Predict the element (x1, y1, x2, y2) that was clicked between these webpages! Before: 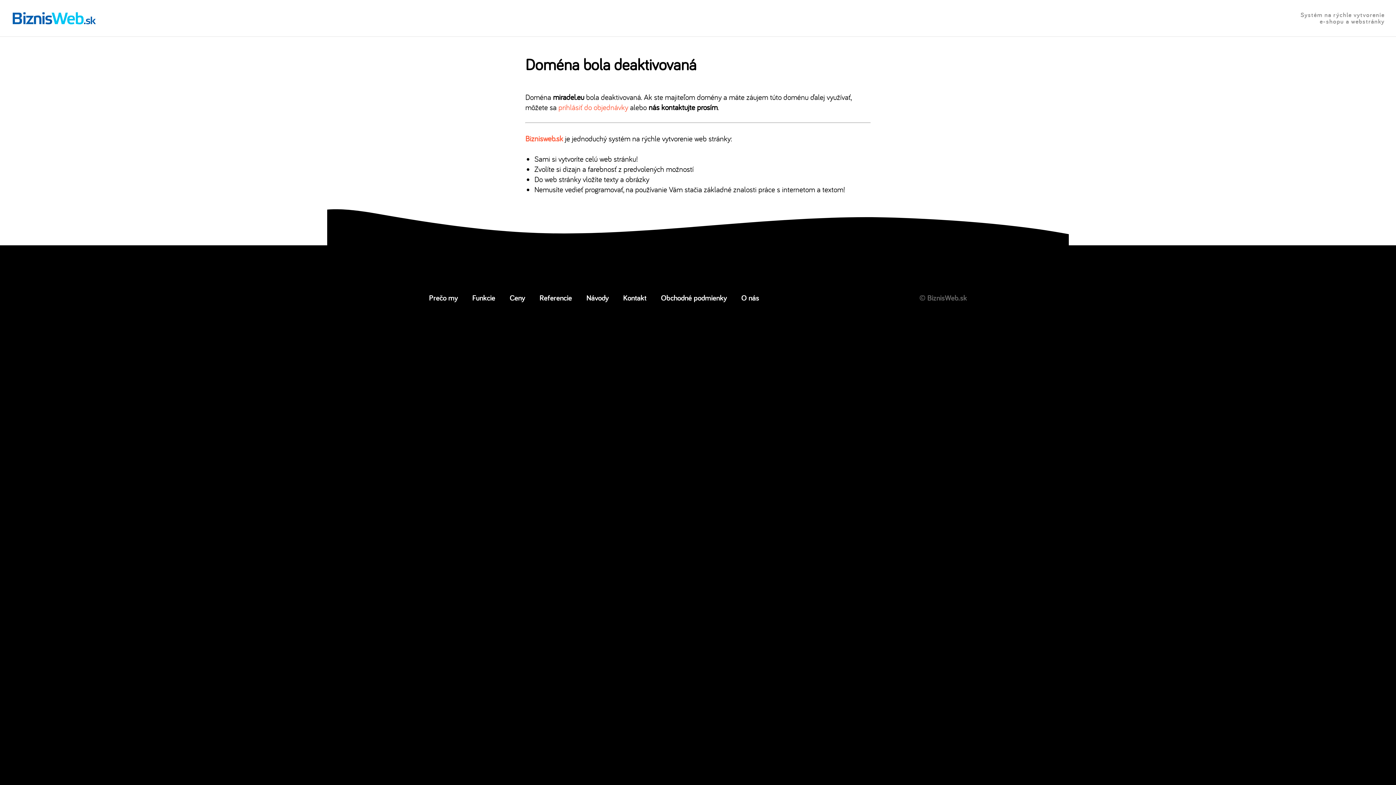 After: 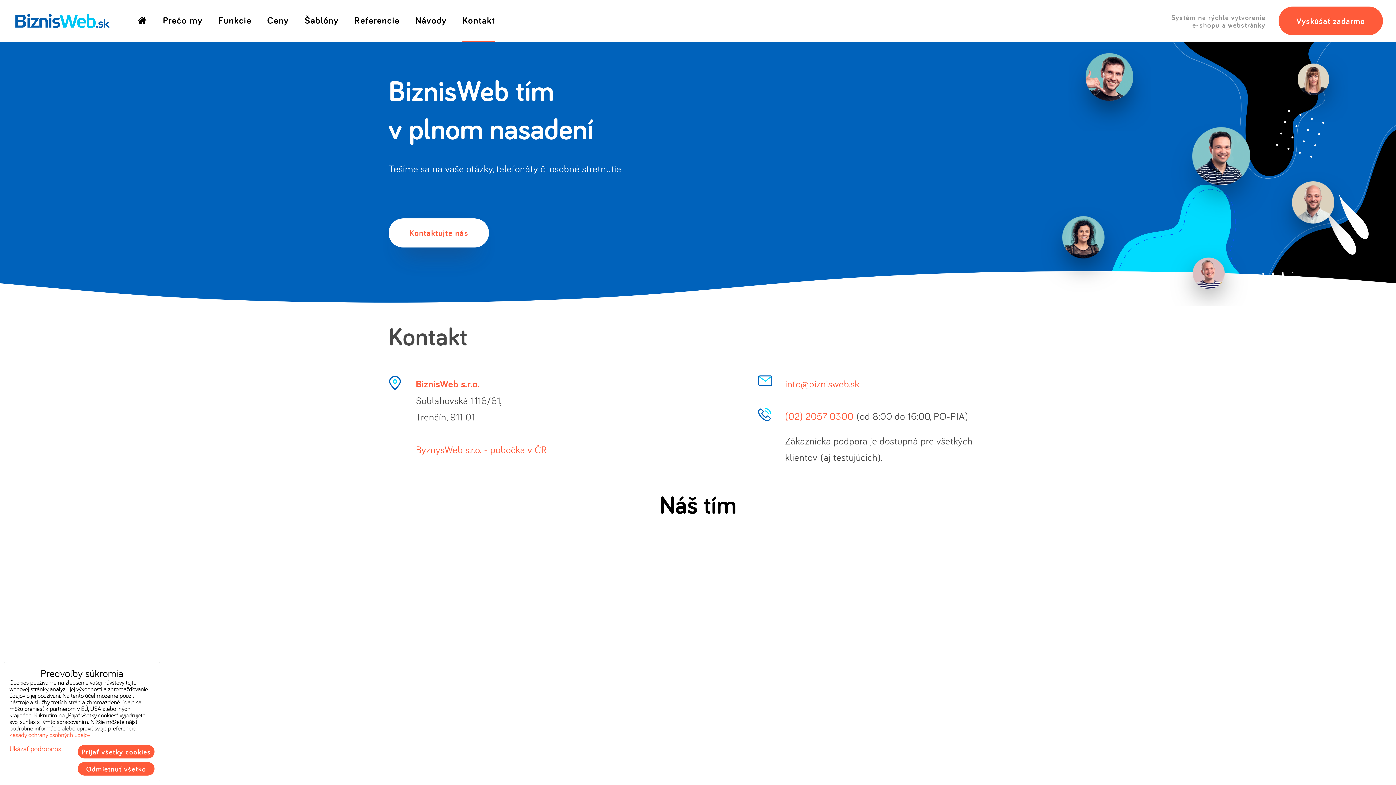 Action: bbox: (623, 292, 646, 302) label: Kontakt